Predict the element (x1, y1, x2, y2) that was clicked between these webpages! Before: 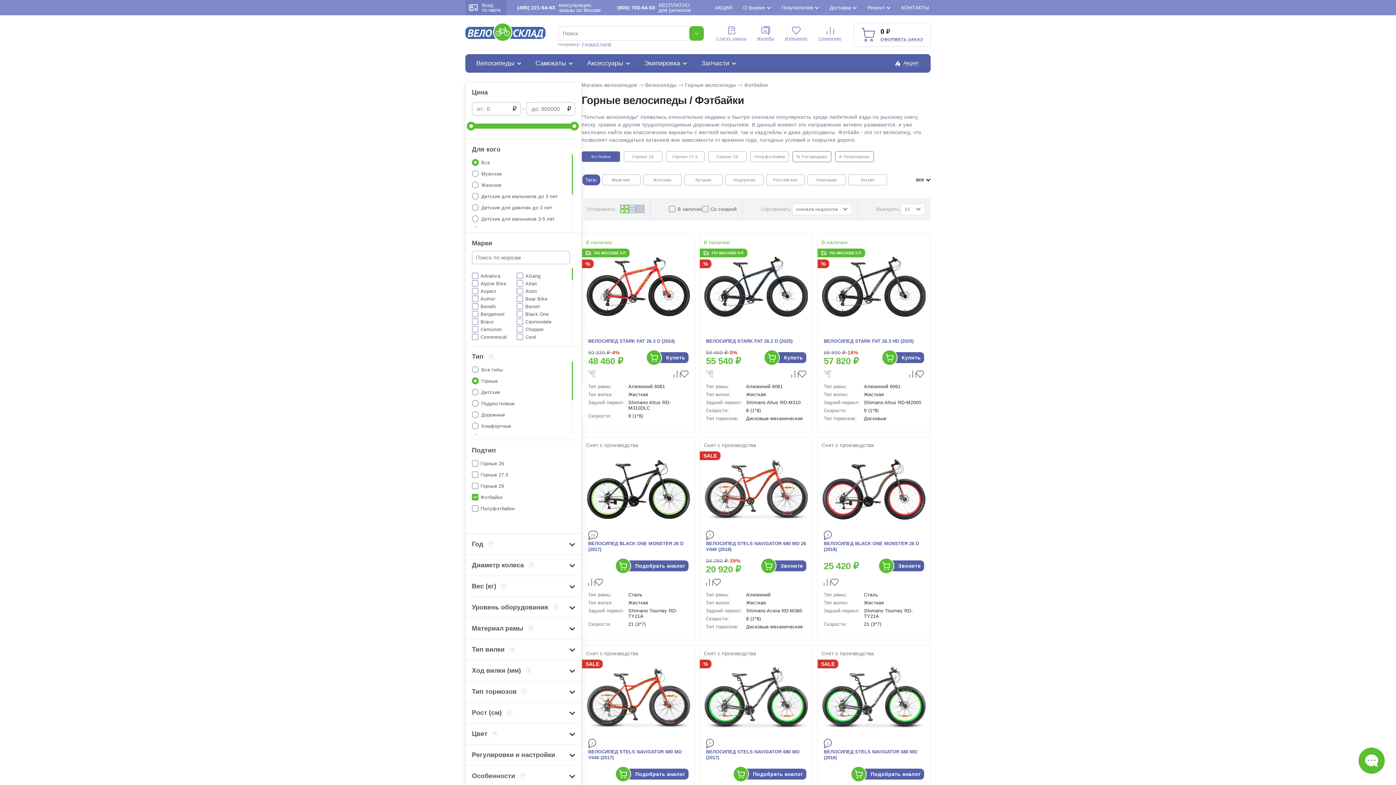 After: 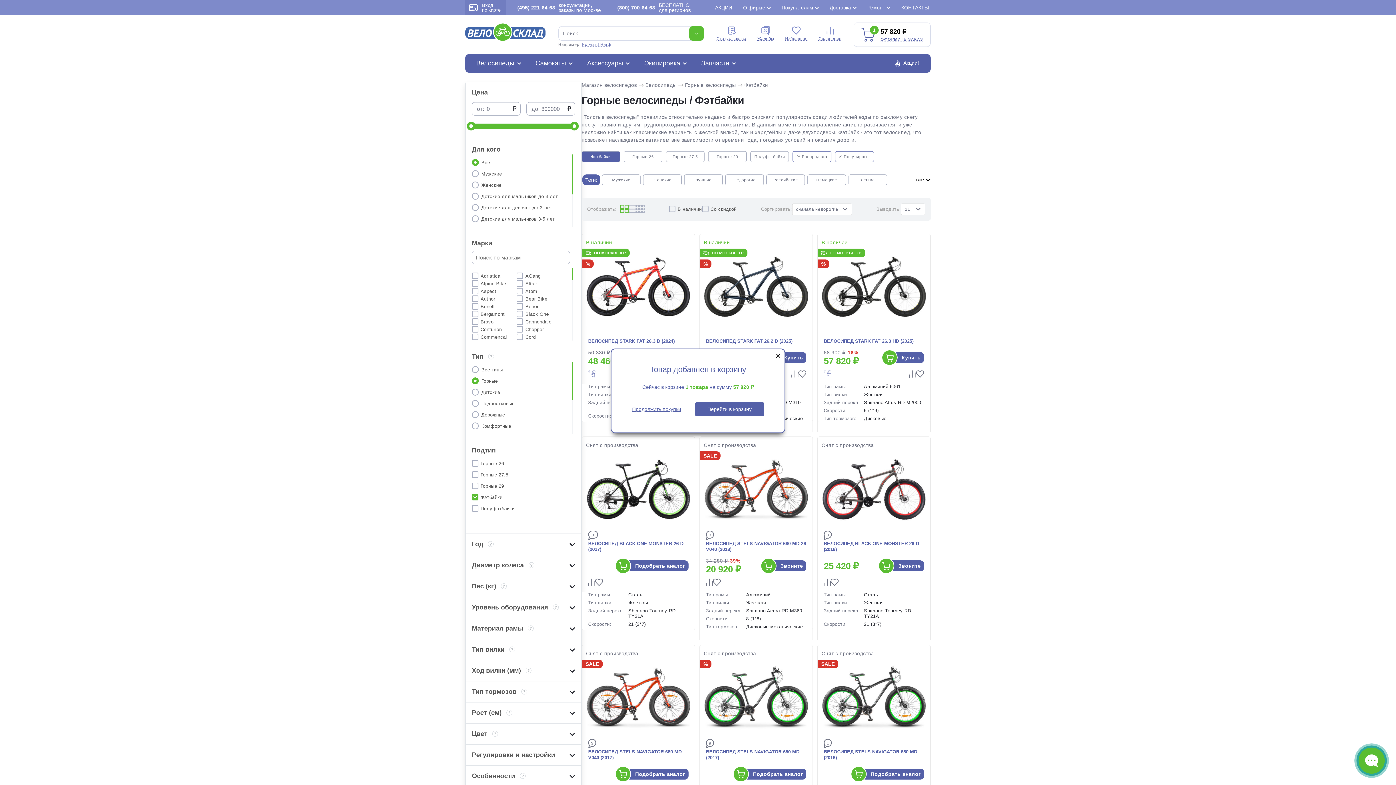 Action: bbox: (890, 352, 924, 363) label: Купить